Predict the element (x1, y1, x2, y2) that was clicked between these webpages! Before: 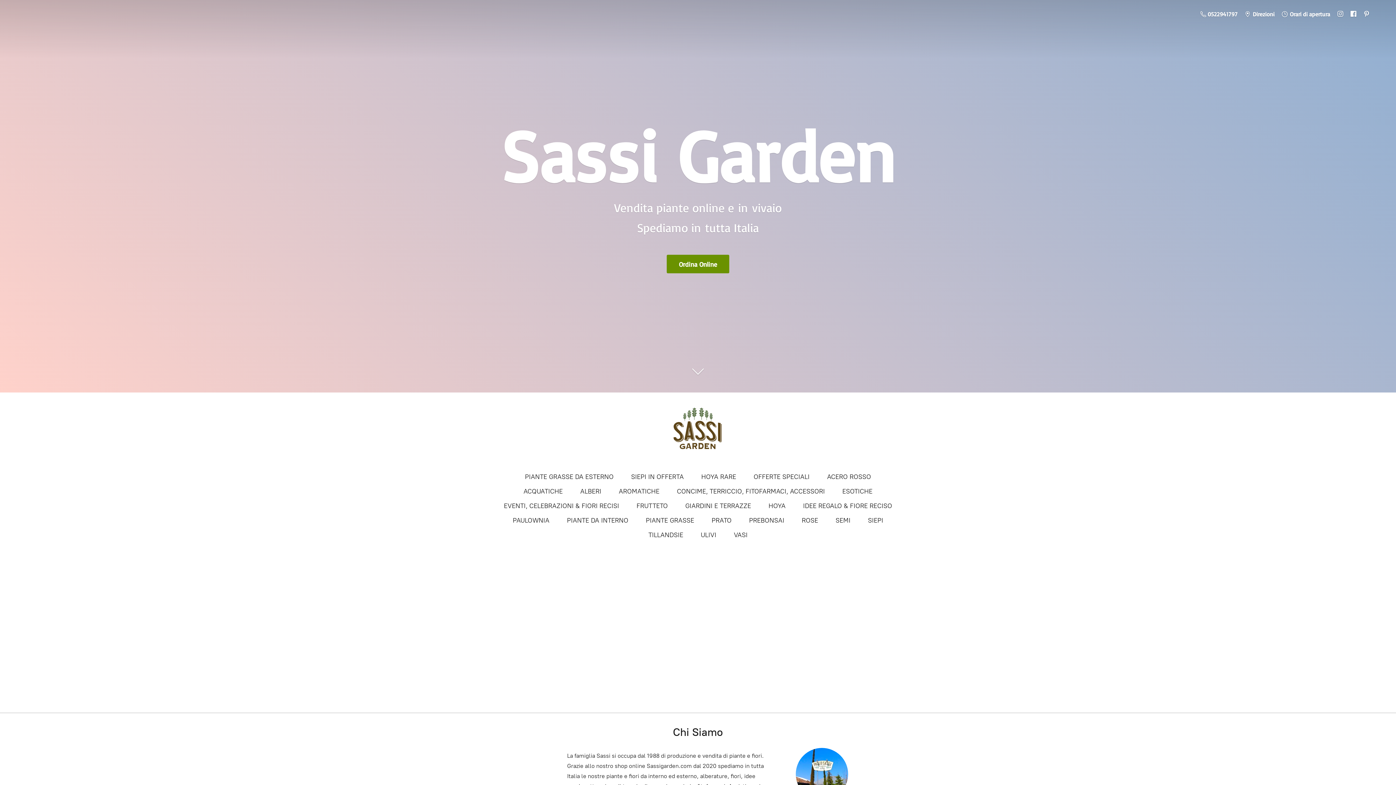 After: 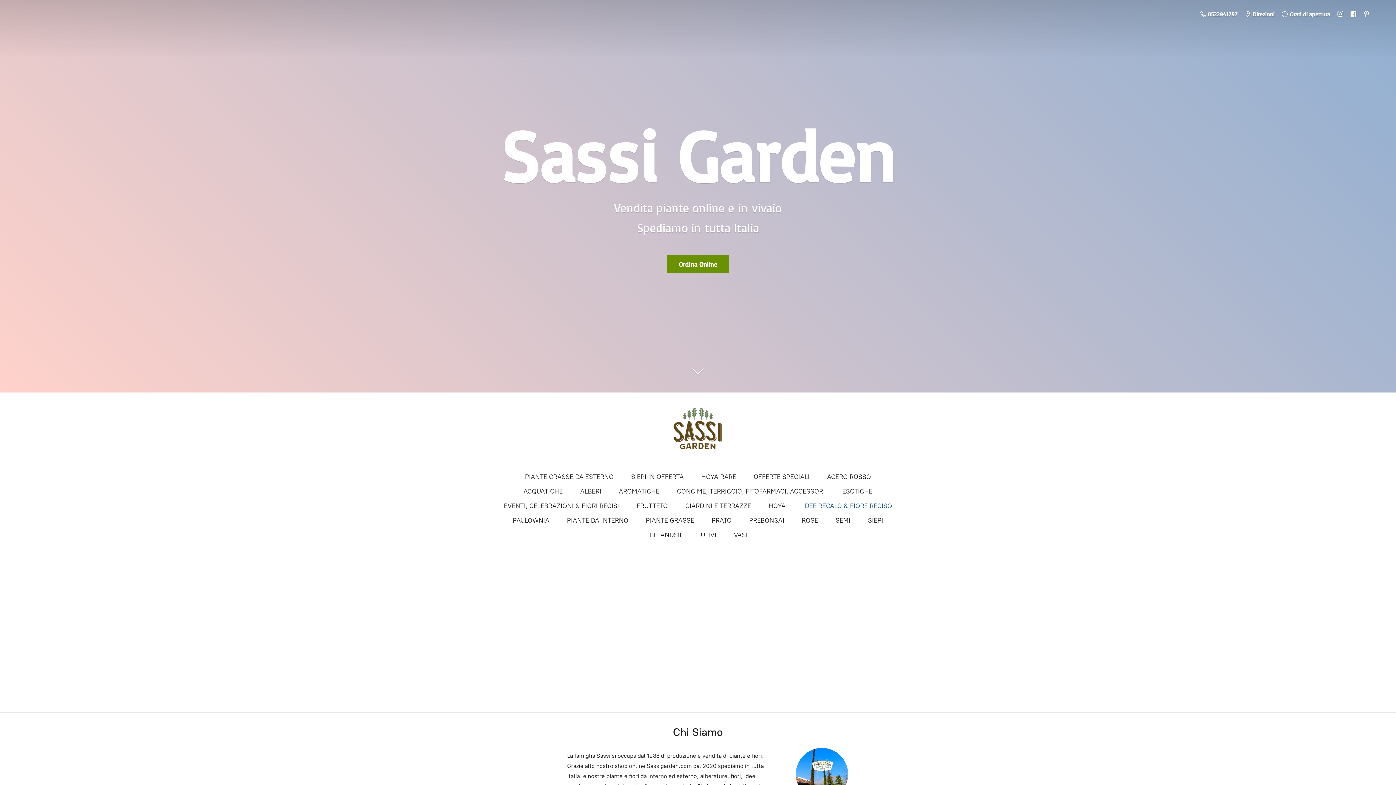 Action: bbox: (803, 500, 892, 512) label: IDEE REGALO & FIORE RECISO